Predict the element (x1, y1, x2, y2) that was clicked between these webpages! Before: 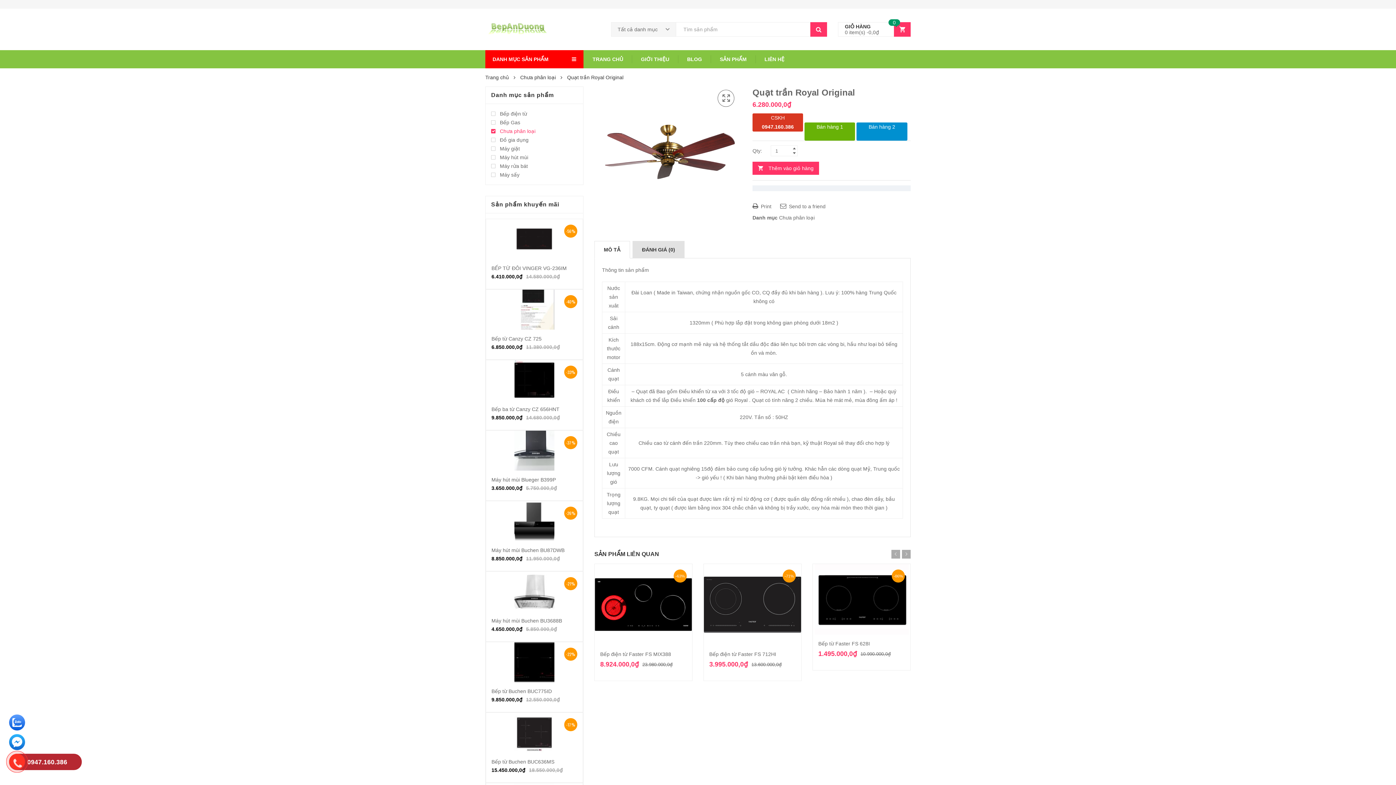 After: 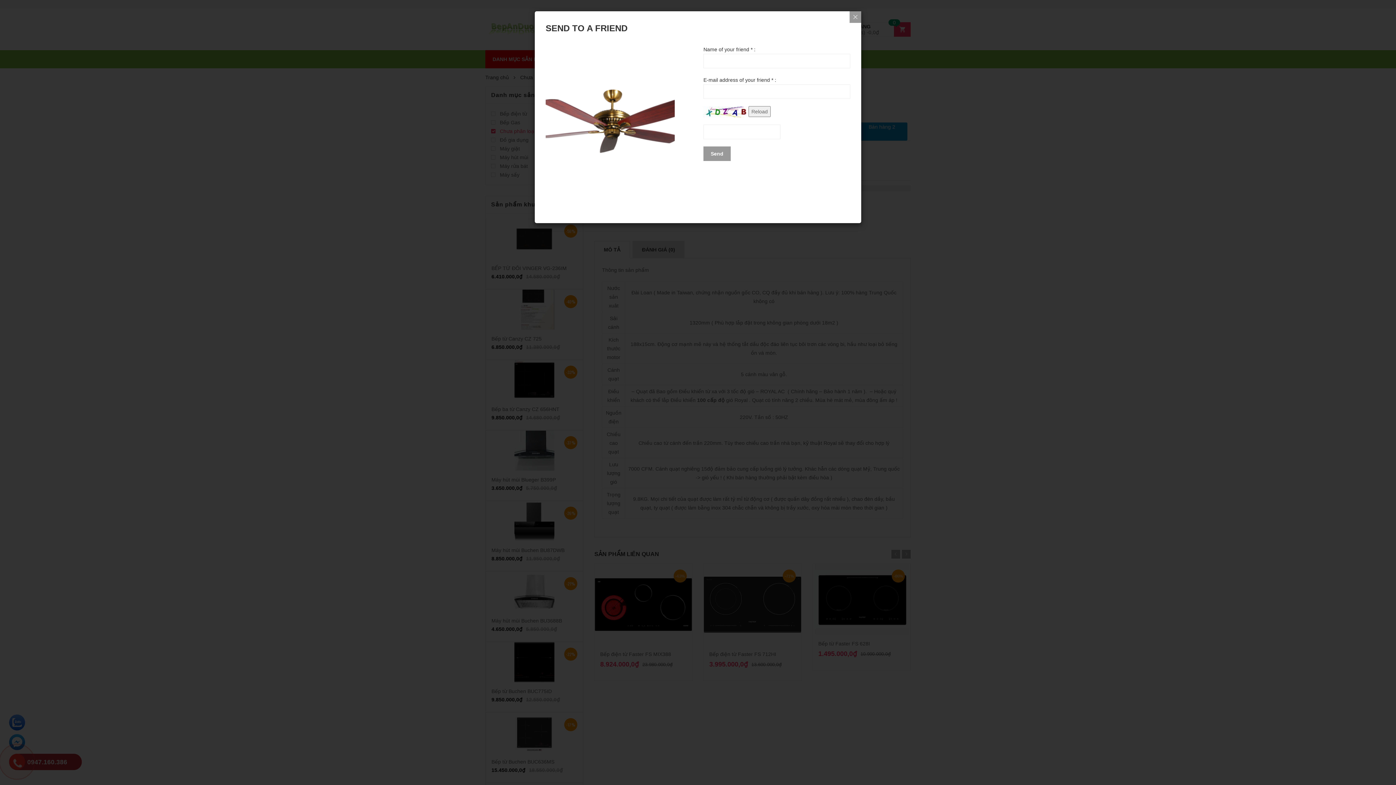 Action: label:  Send to a friend bbox: (780, 201, 825, 211)